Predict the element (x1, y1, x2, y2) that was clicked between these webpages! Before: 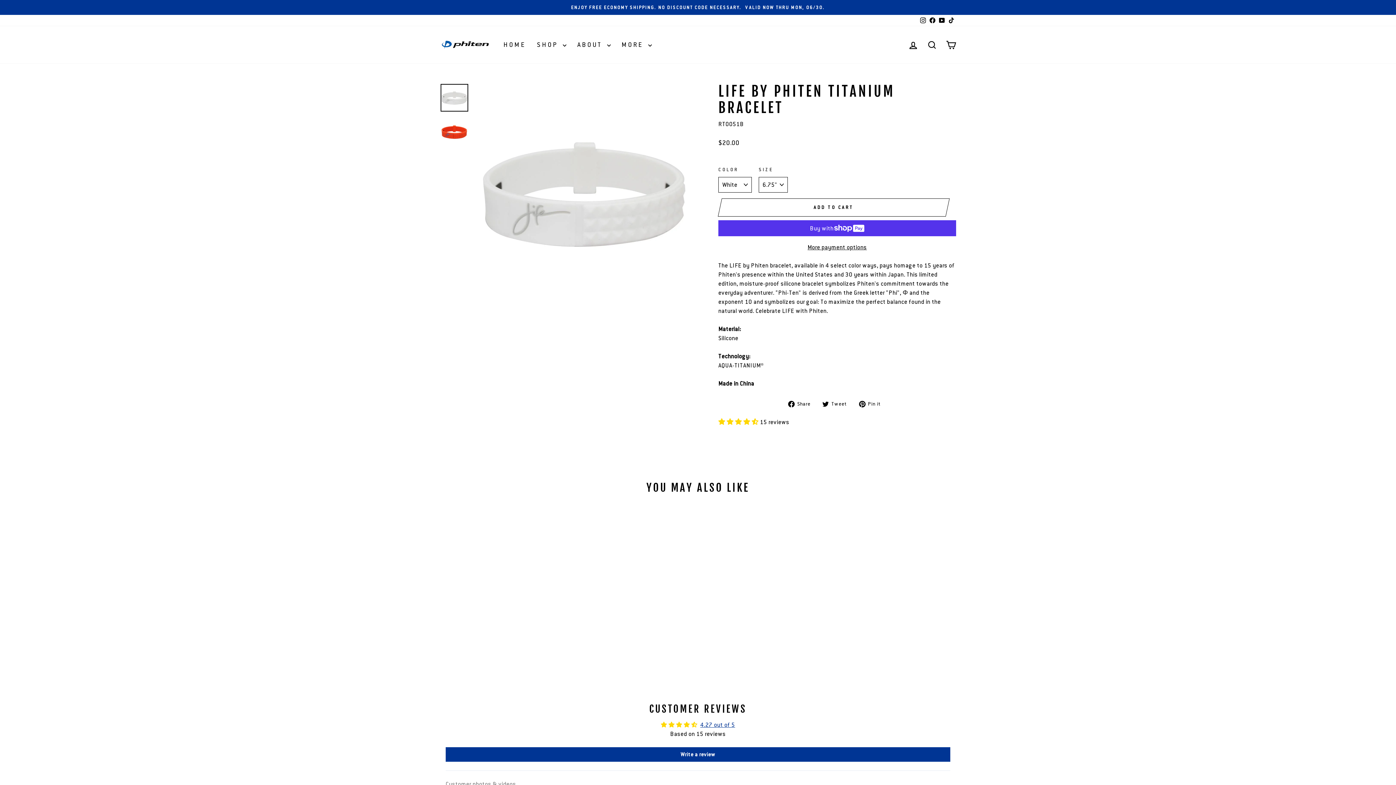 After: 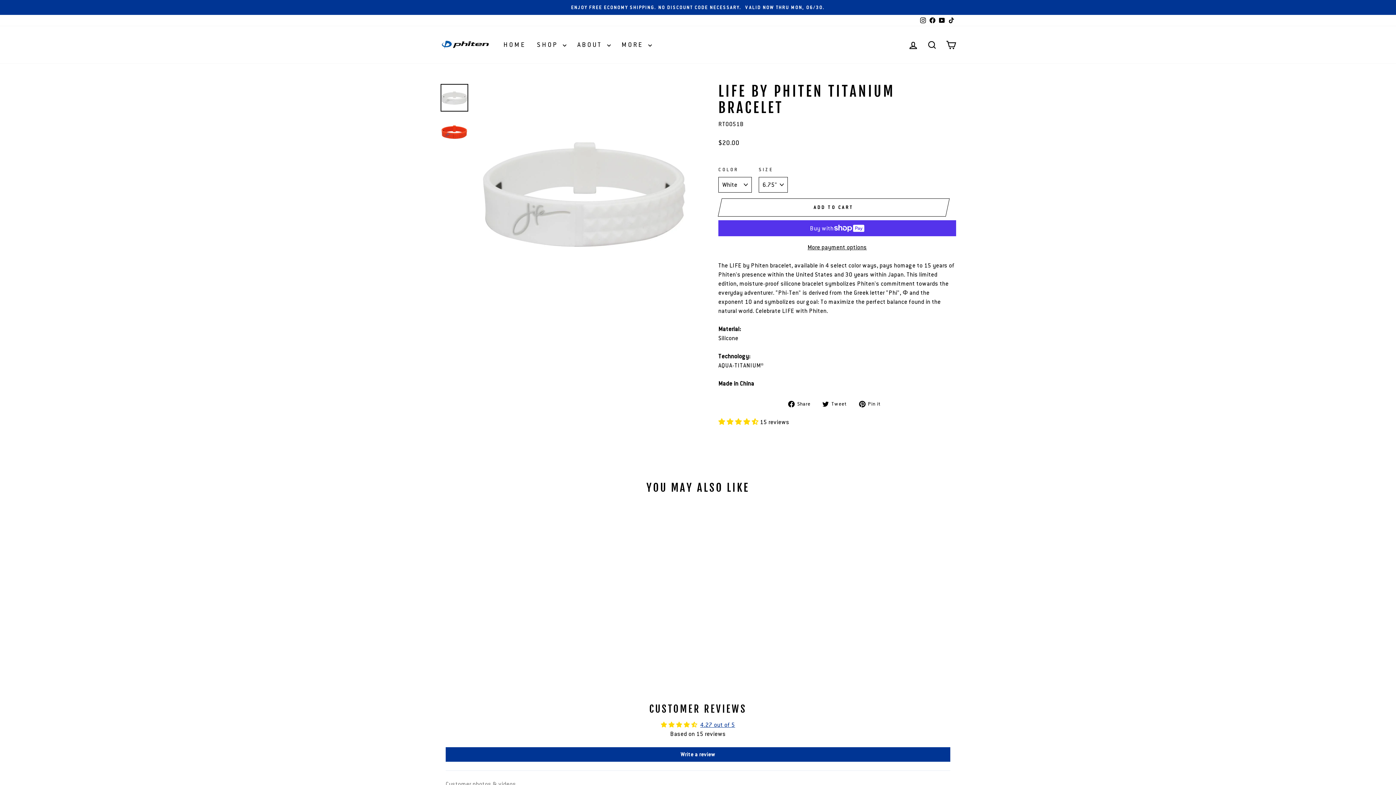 Action: label:  Share
Share on Facebook bbox: (788, 399, 816, 408)